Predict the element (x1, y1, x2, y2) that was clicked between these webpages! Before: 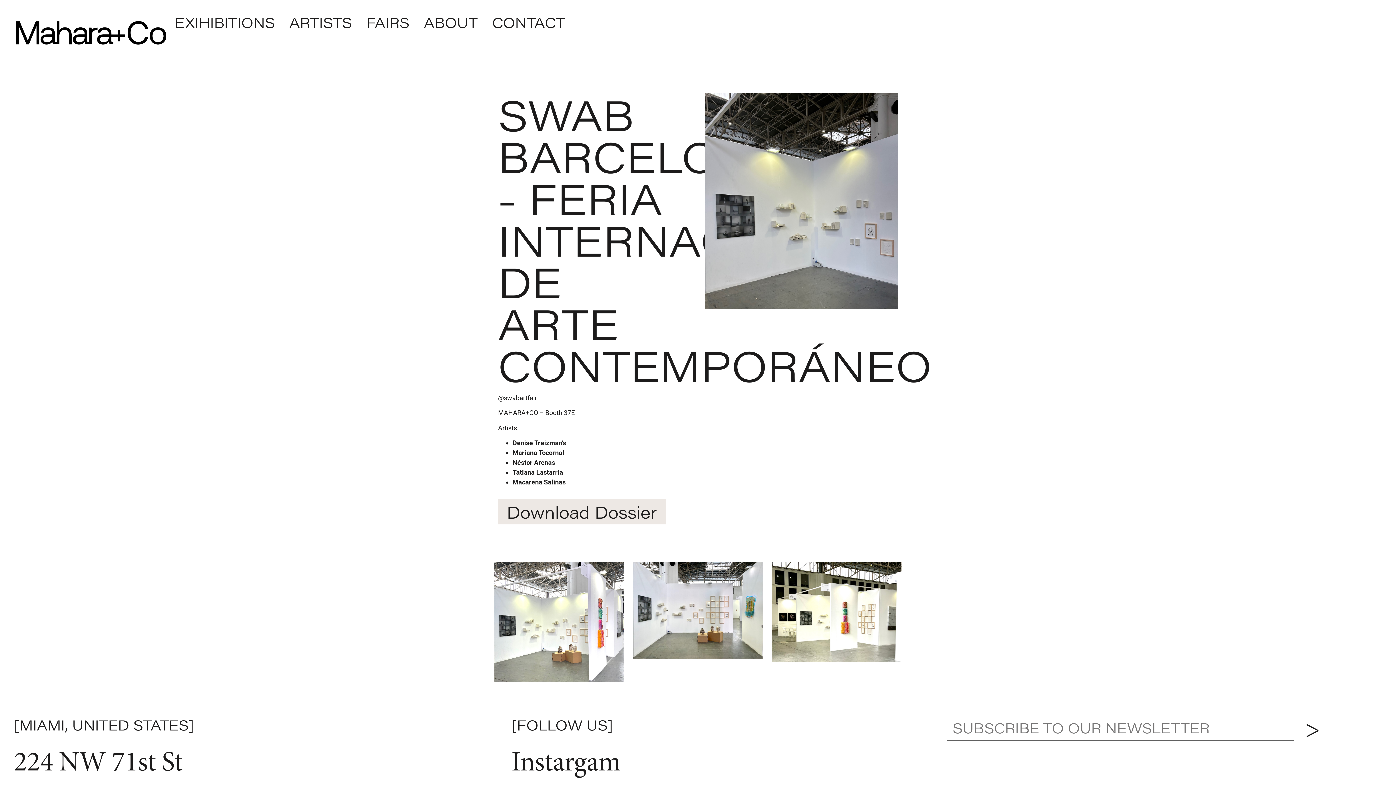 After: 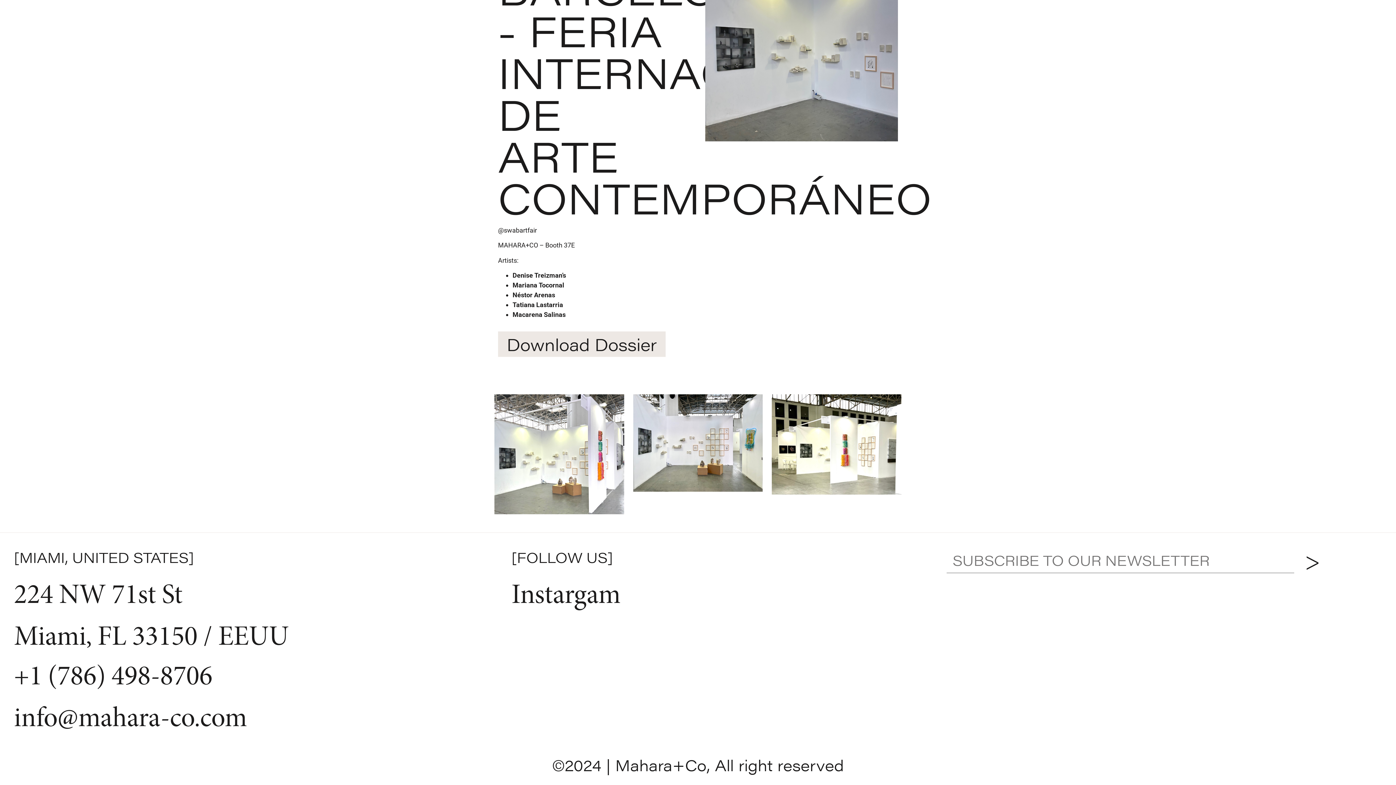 Action: label: CONTACT bbox: (485, 13, 572, 30)